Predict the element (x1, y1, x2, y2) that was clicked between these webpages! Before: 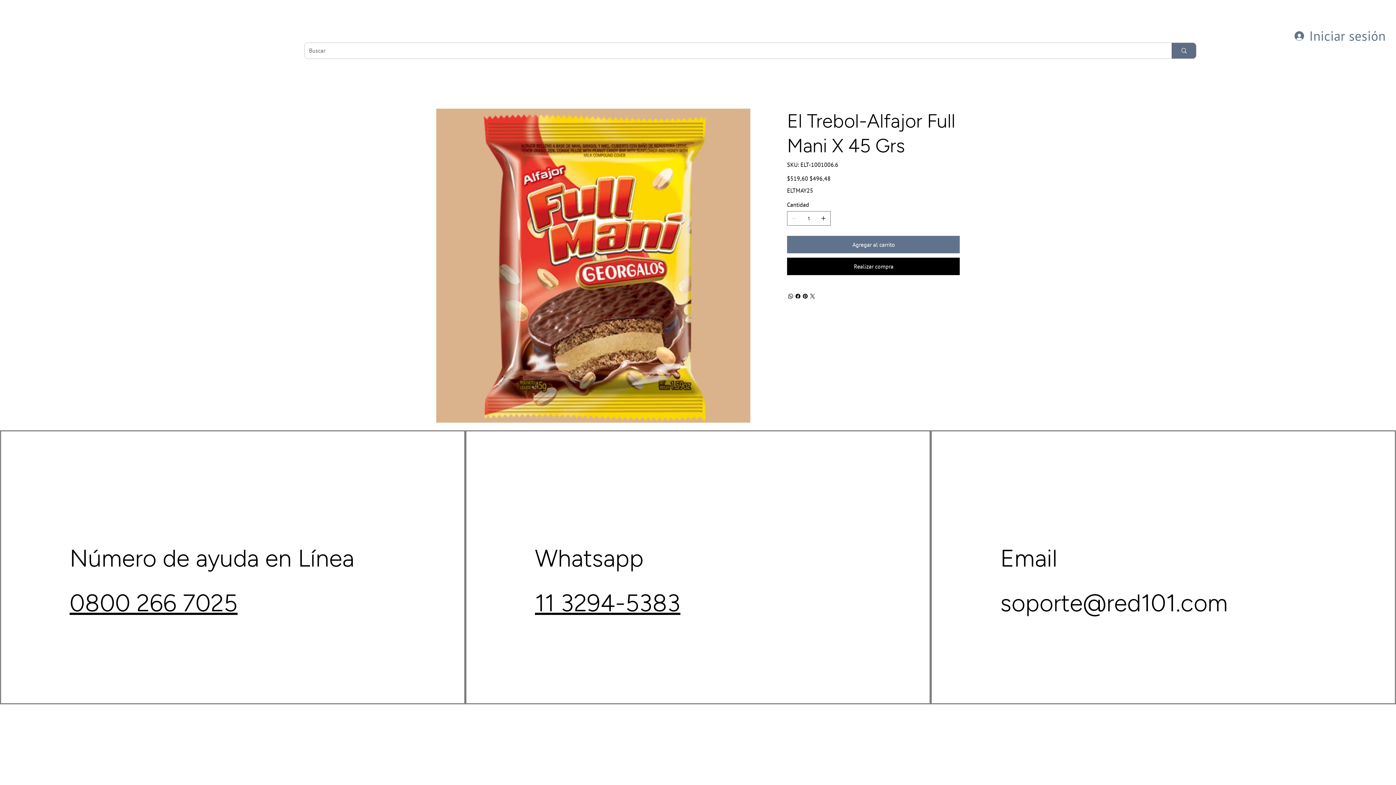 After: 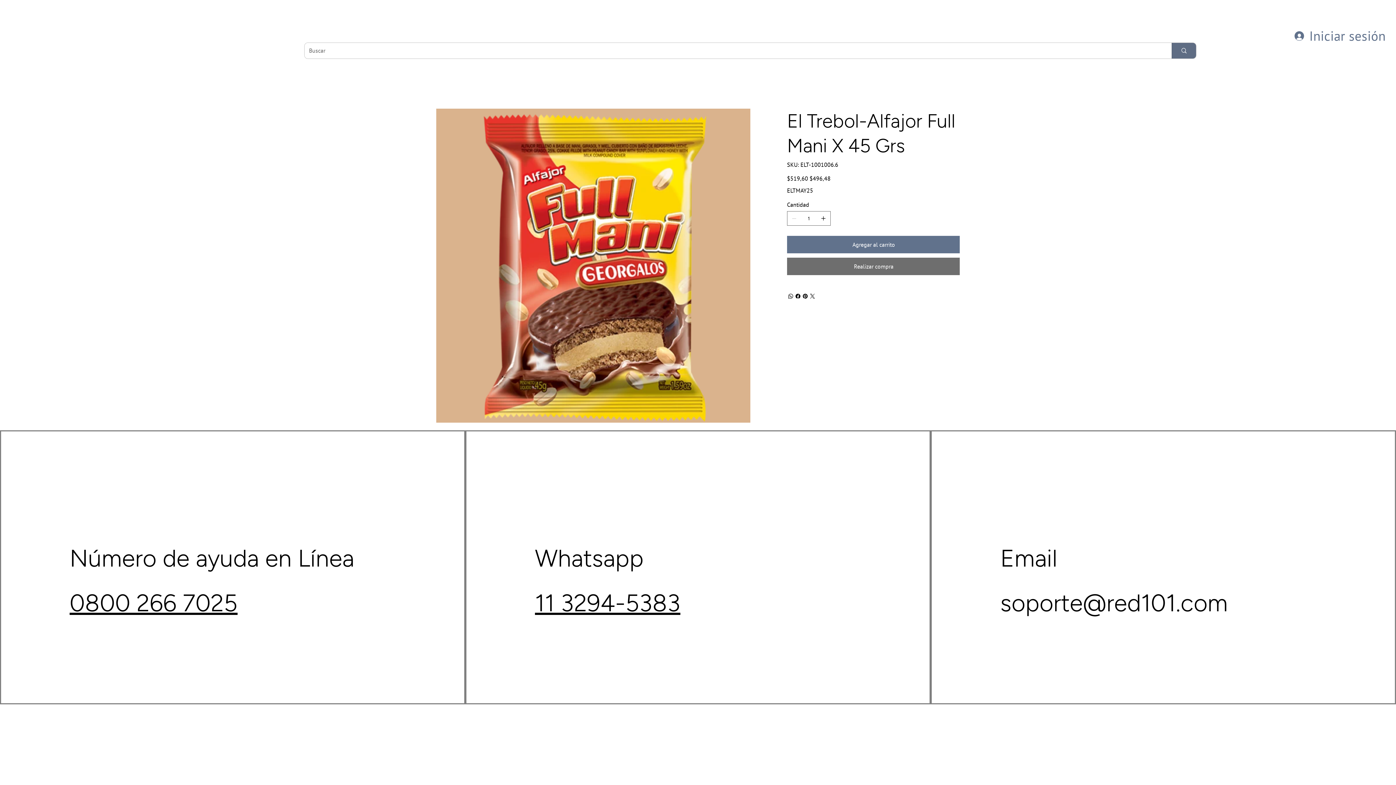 Action: bbox: (787, 257, 960, 275) label: Realizar compra